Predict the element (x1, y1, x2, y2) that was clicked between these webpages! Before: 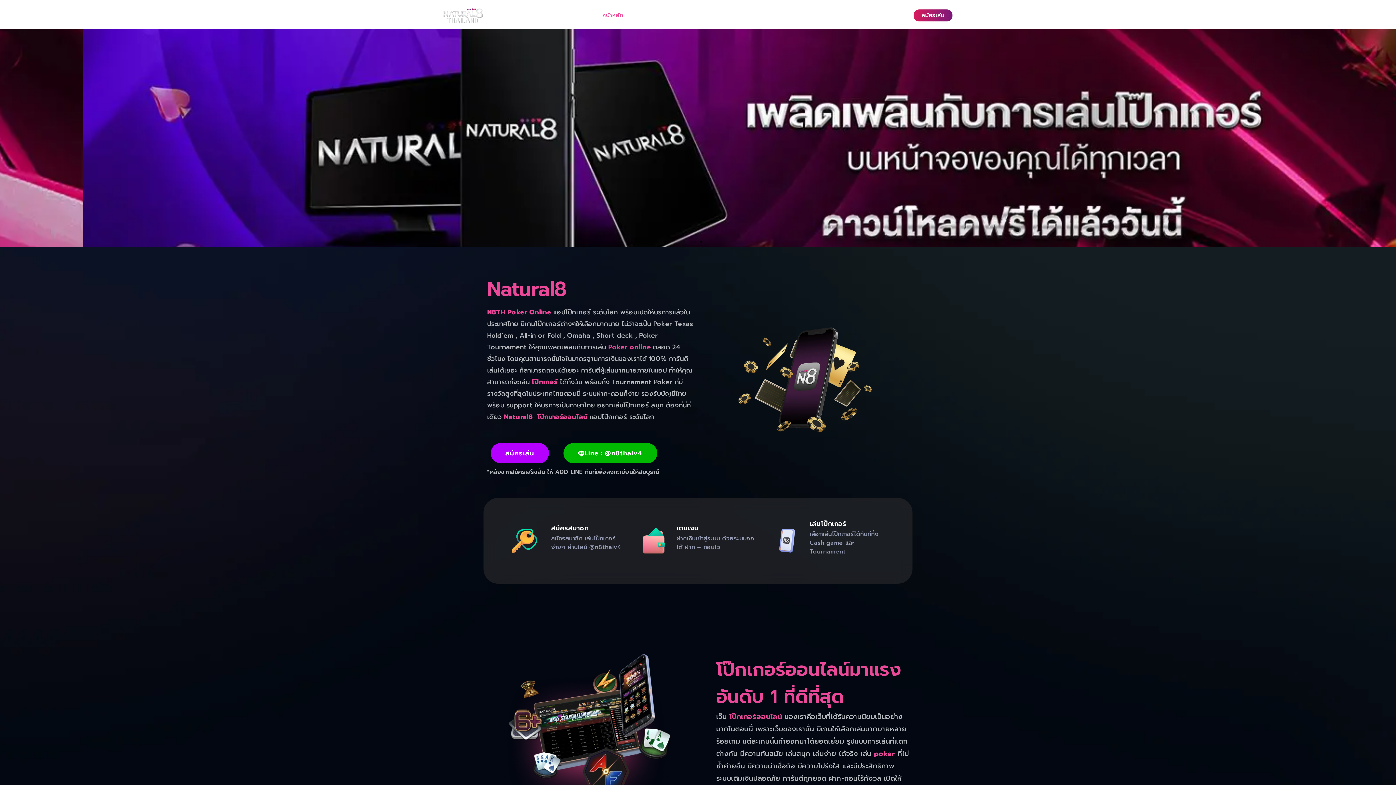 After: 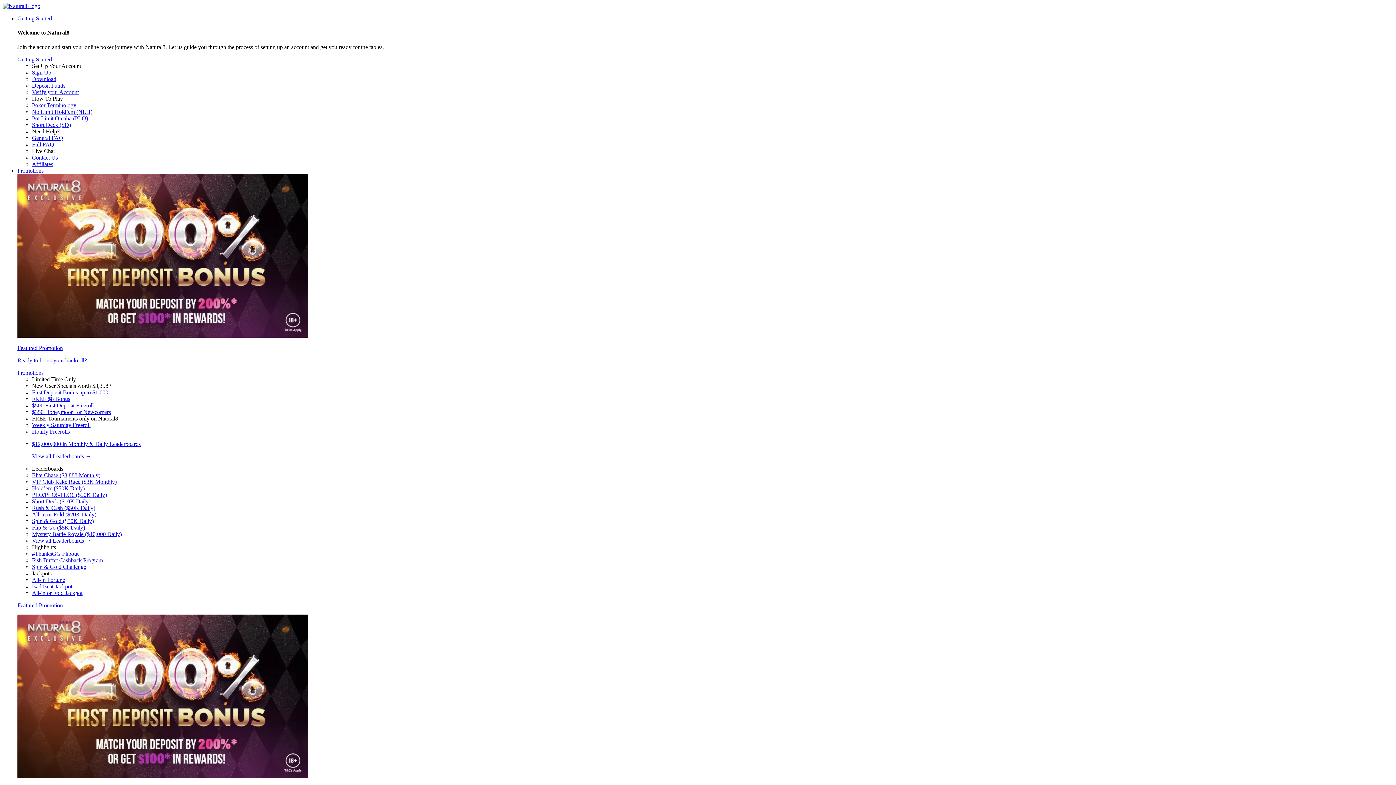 Action: label: สมัครเล่น bbox: (490, 443, 548, 463)